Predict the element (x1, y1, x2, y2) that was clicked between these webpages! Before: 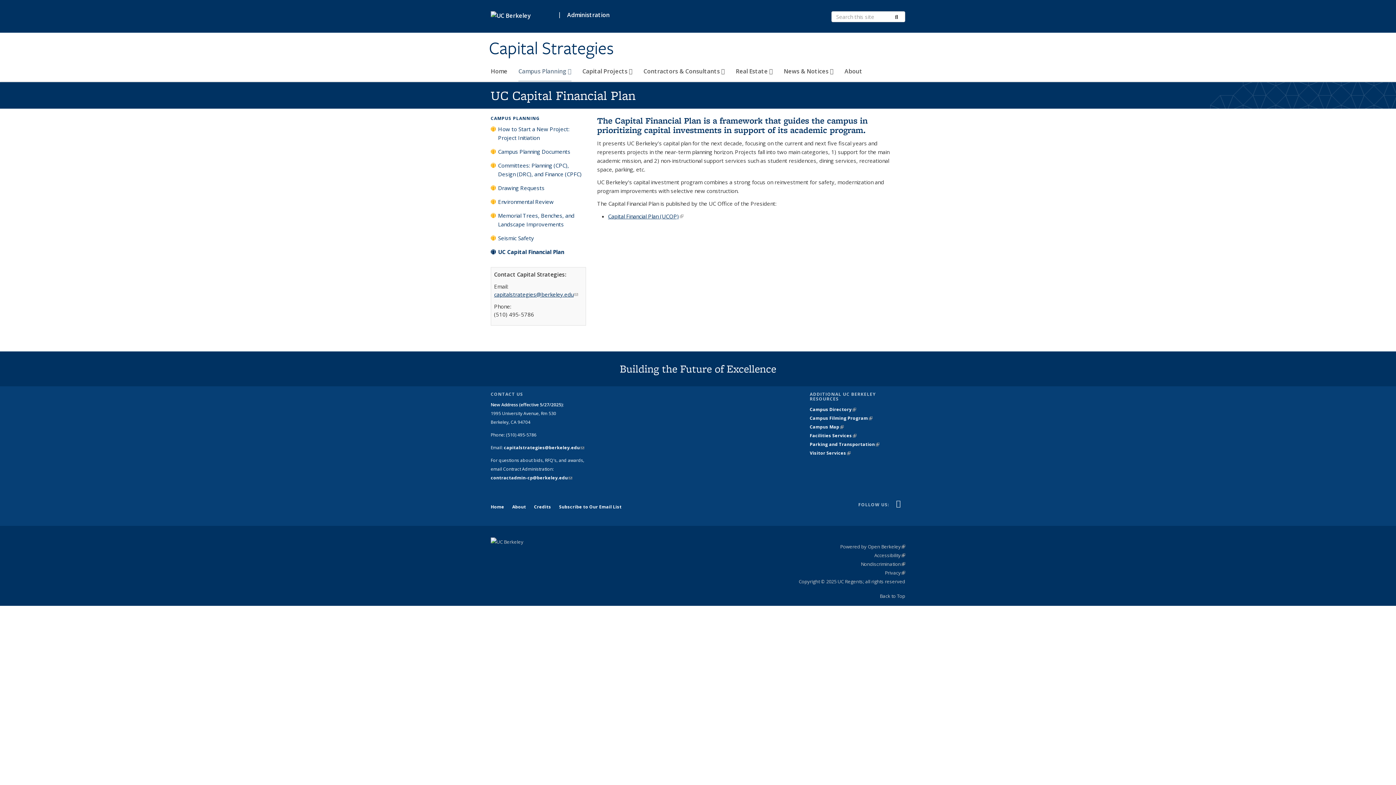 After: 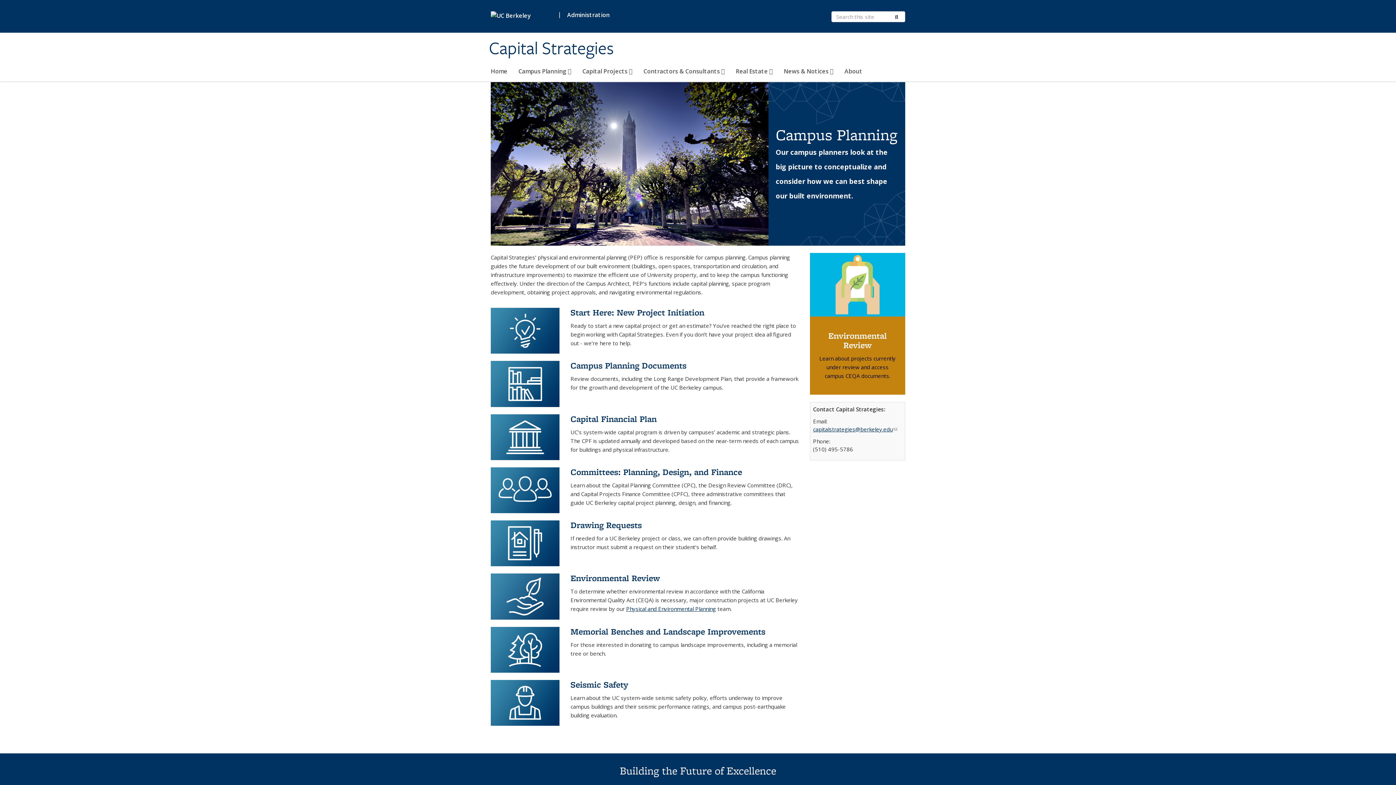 Action: label: CAMPUS PLANNING bbox: (490, 115, 540, 121)